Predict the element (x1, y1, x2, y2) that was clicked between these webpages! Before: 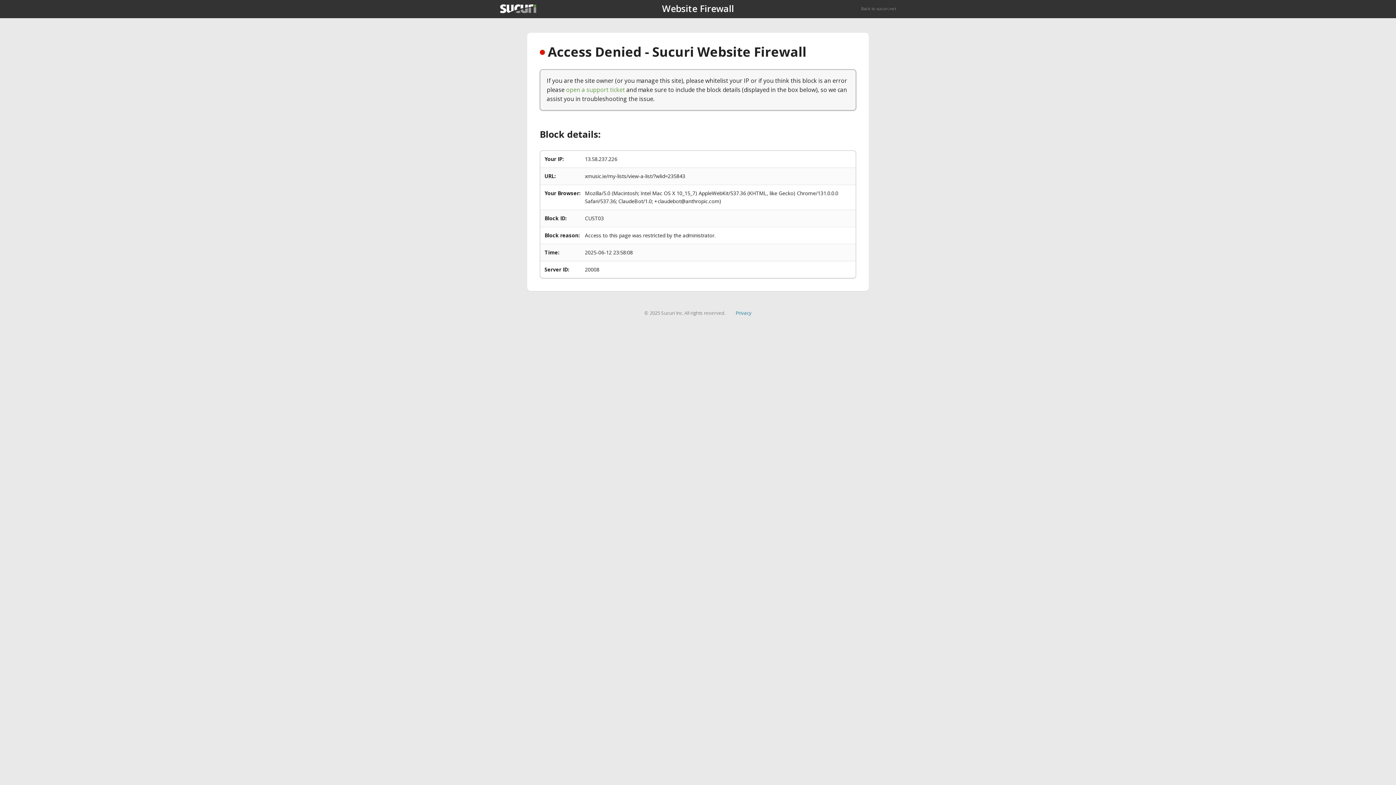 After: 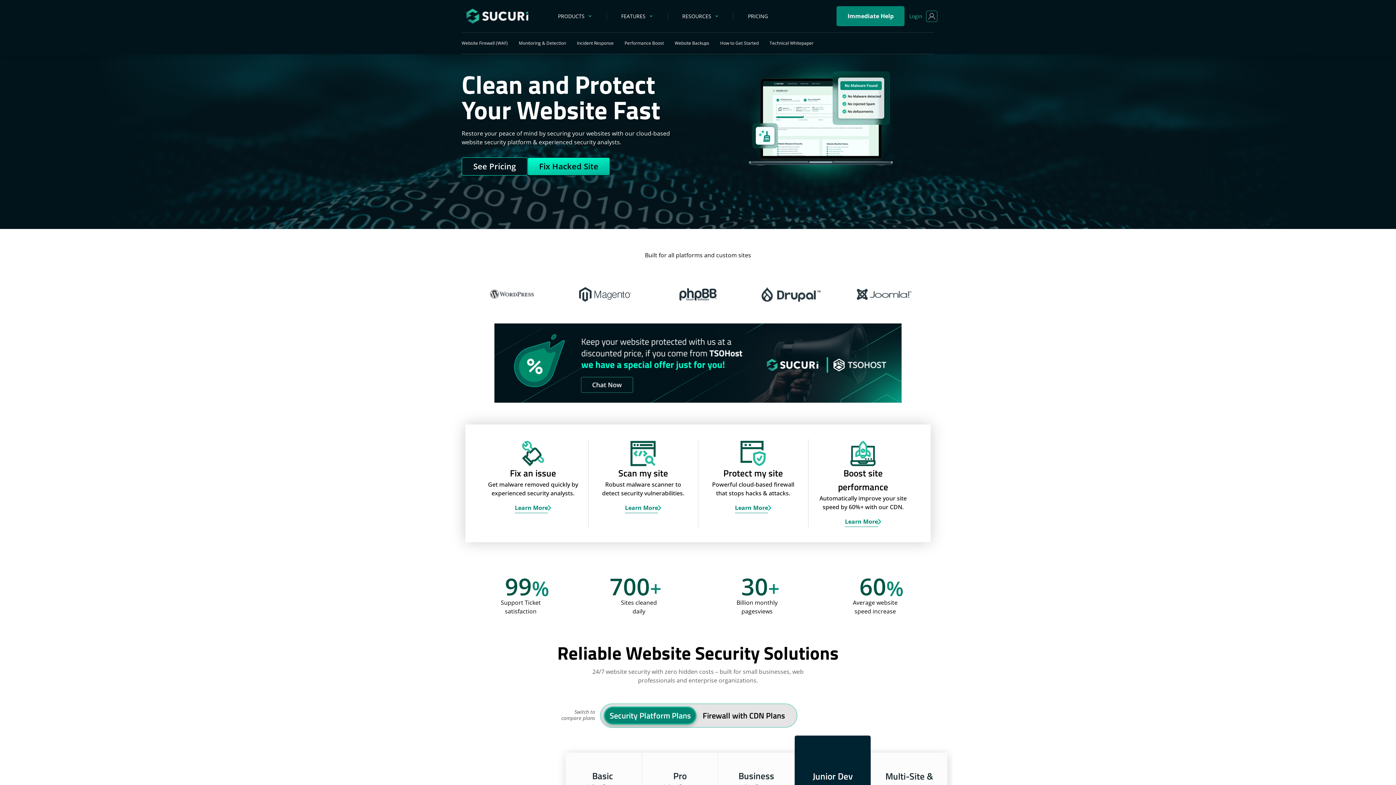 Action: bbox: (500, 4, 536, 13)